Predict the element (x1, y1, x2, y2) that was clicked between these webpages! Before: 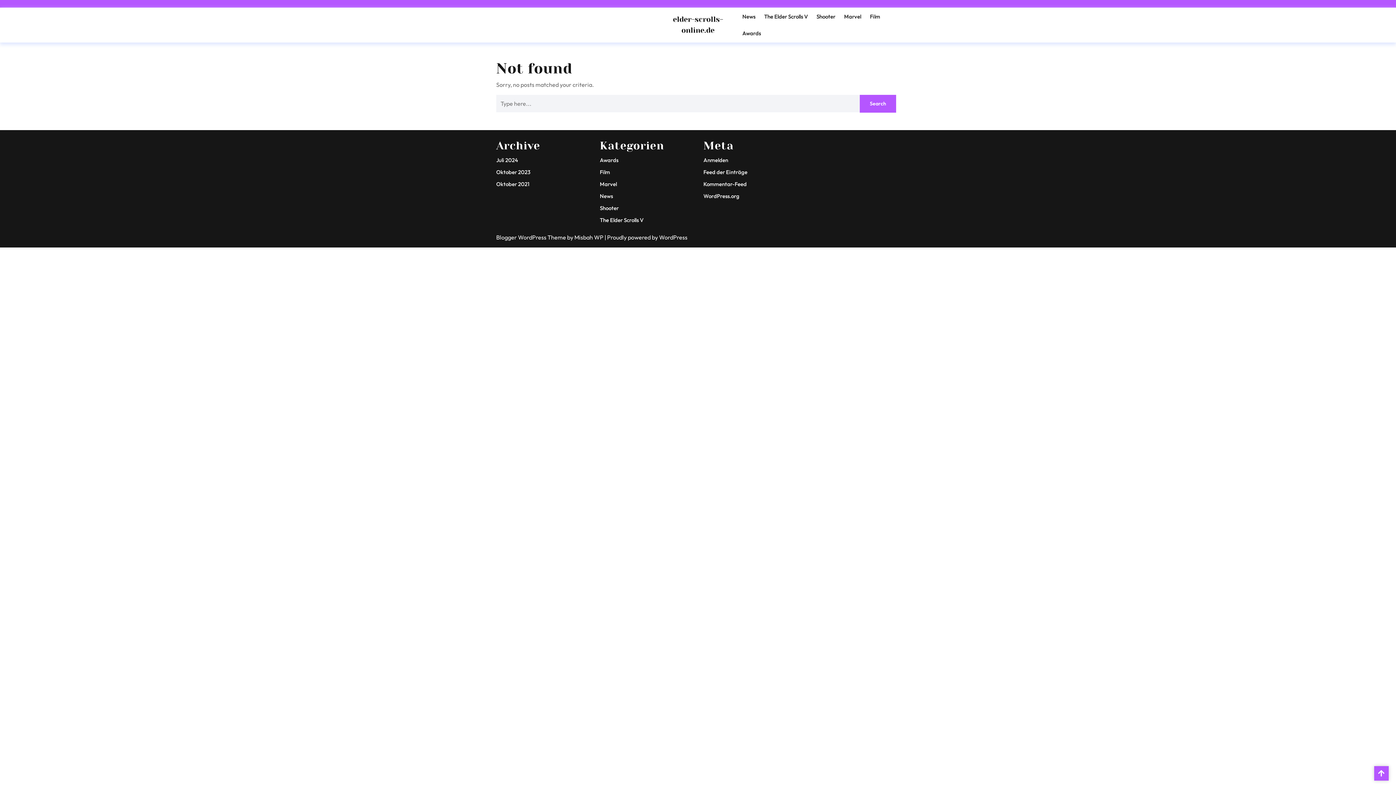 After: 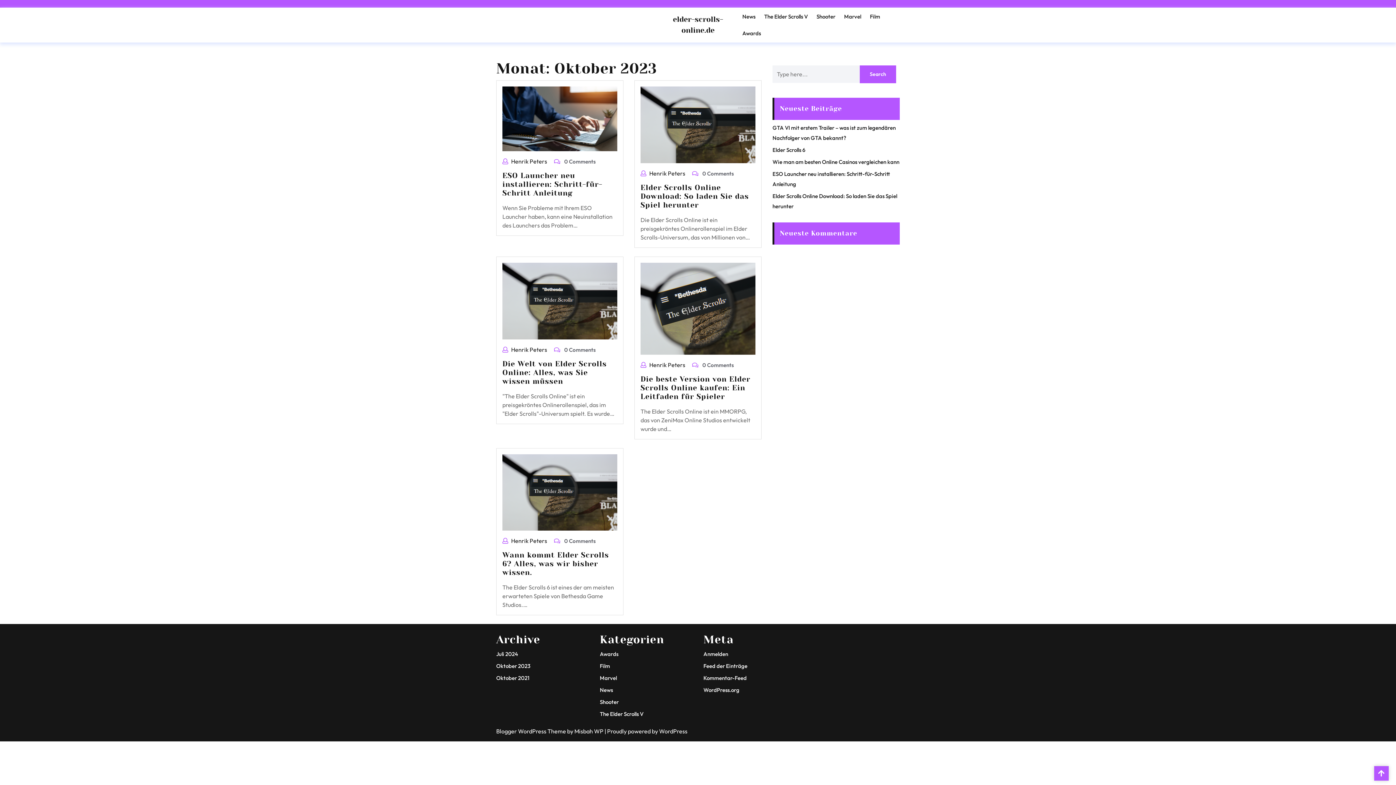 Action: bbox: (496, 168, 530, 175) label: Oktober 2023